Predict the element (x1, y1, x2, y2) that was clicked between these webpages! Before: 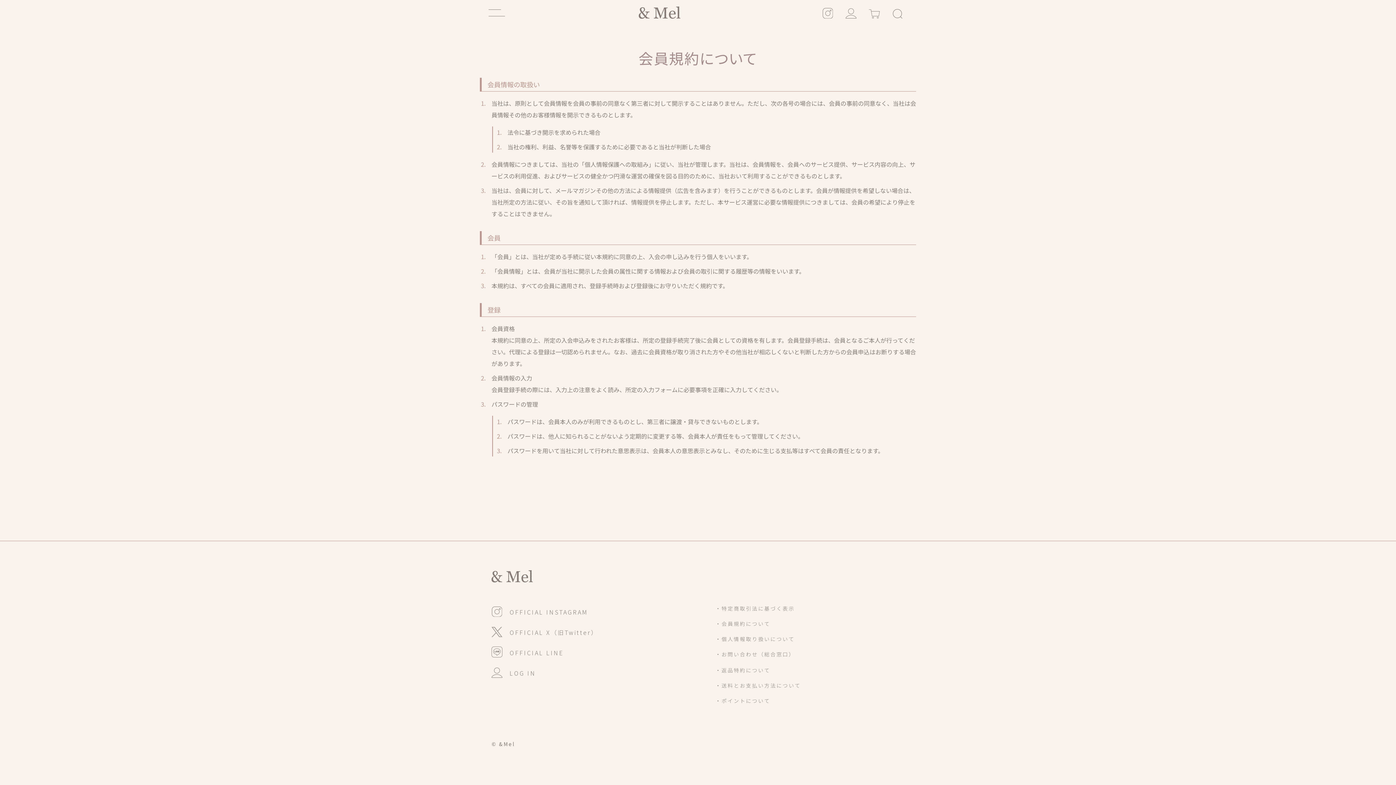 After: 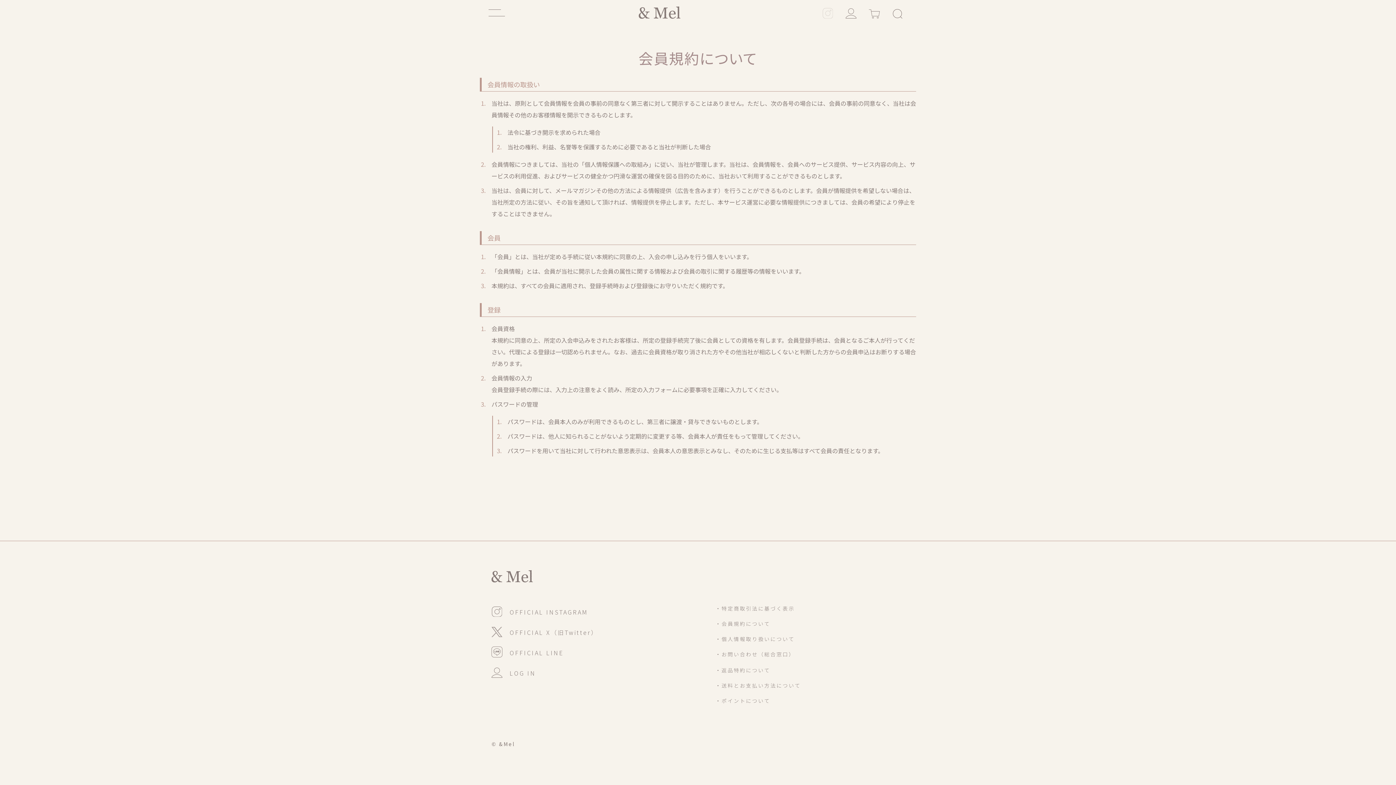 Action: bbox: (822, 8, 833, 17)